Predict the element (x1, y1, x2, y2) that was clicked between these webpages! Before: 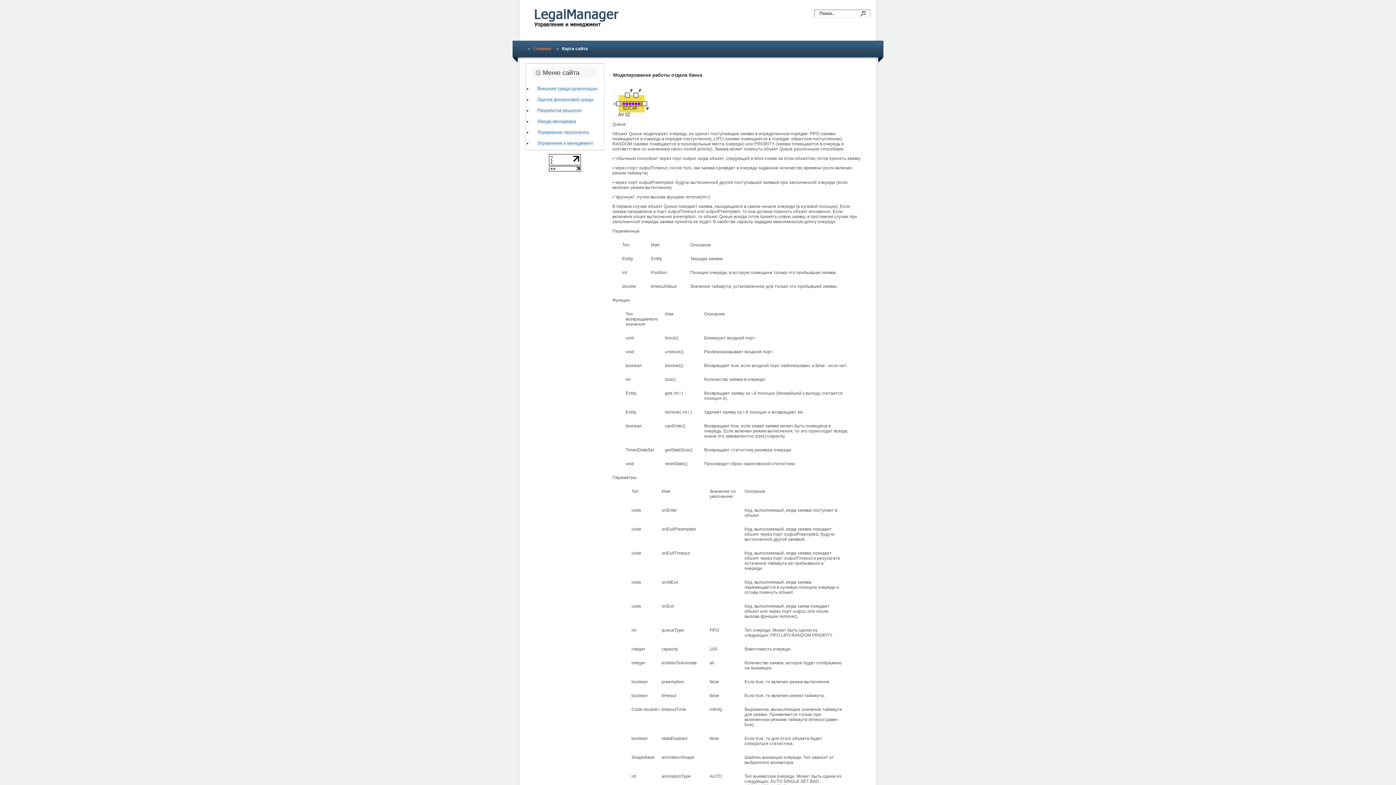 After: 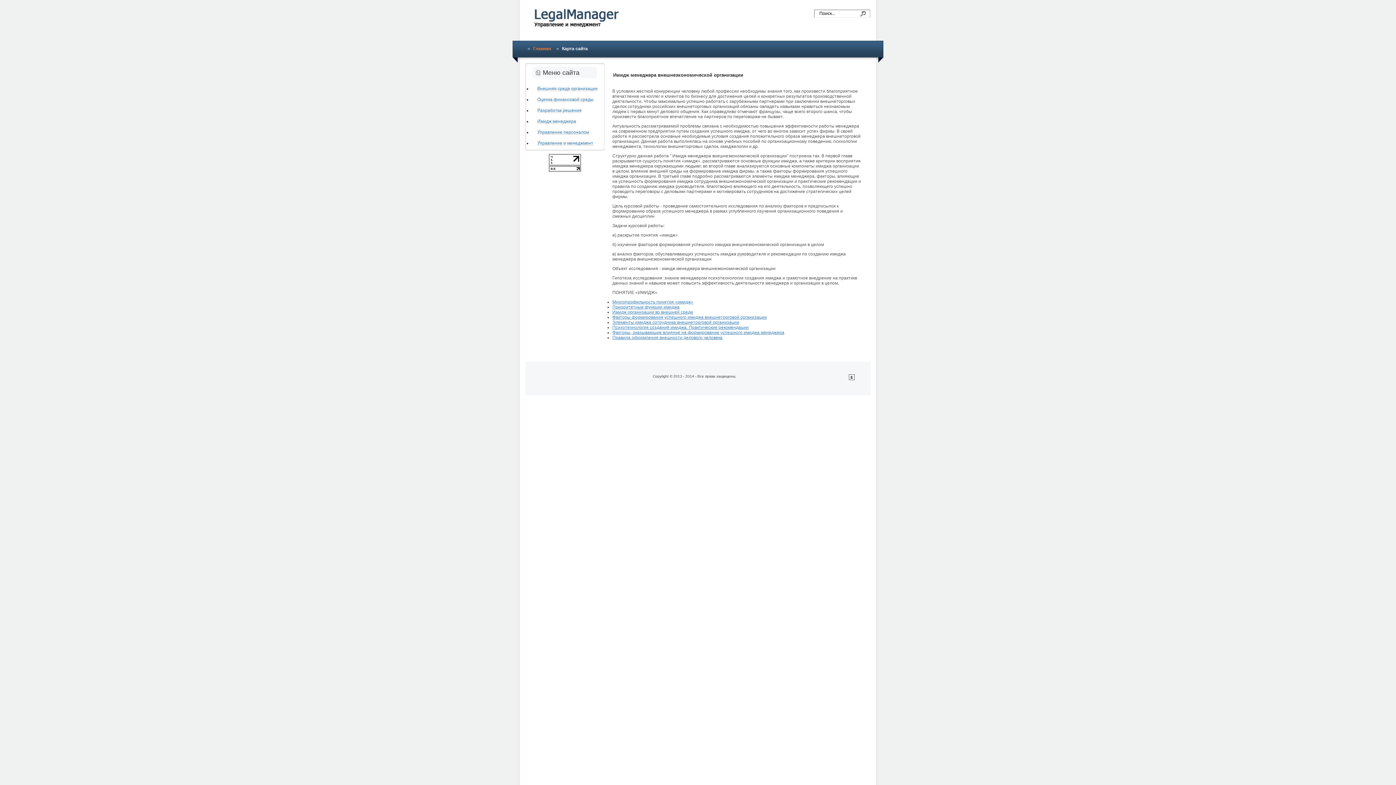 Action: label: Имидж менеджера bbox: (537, 118, 576, 124)